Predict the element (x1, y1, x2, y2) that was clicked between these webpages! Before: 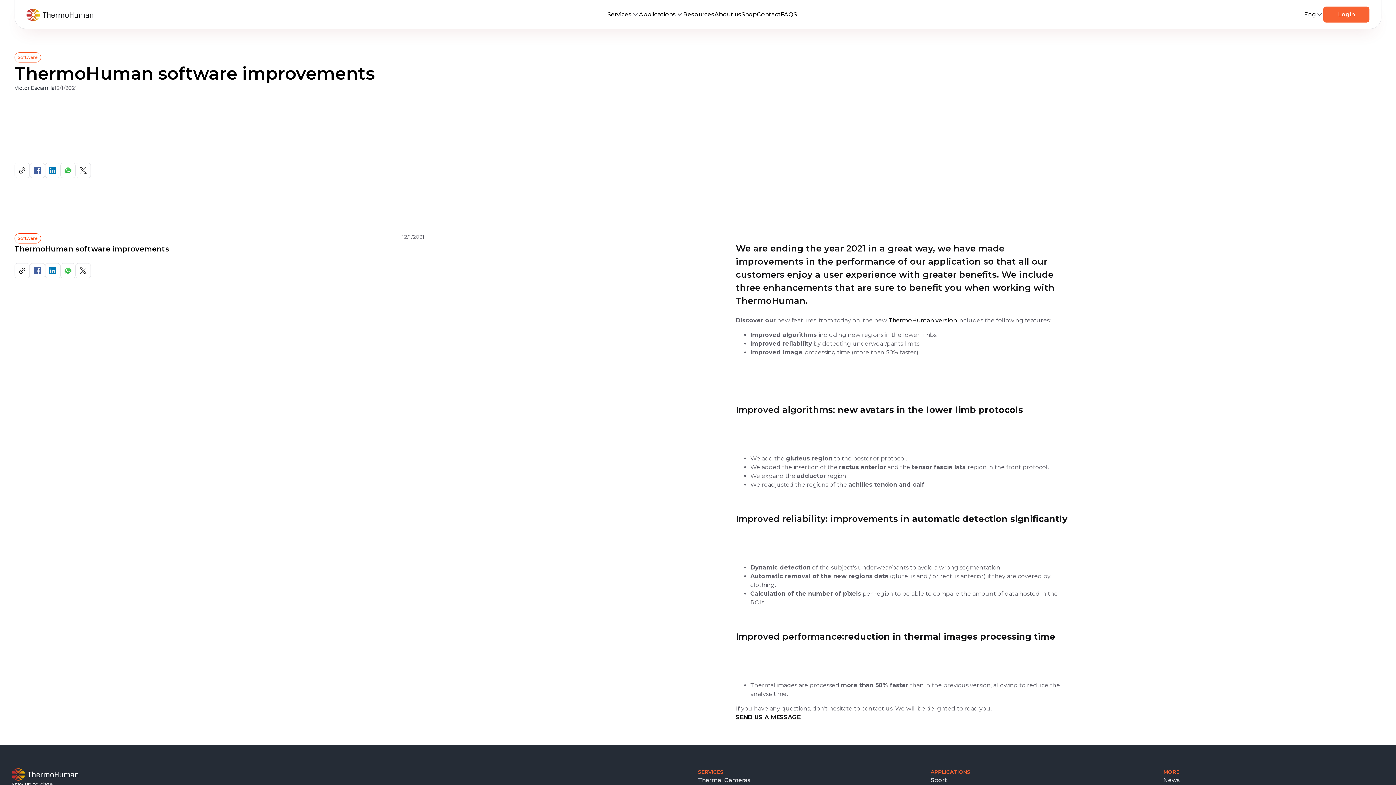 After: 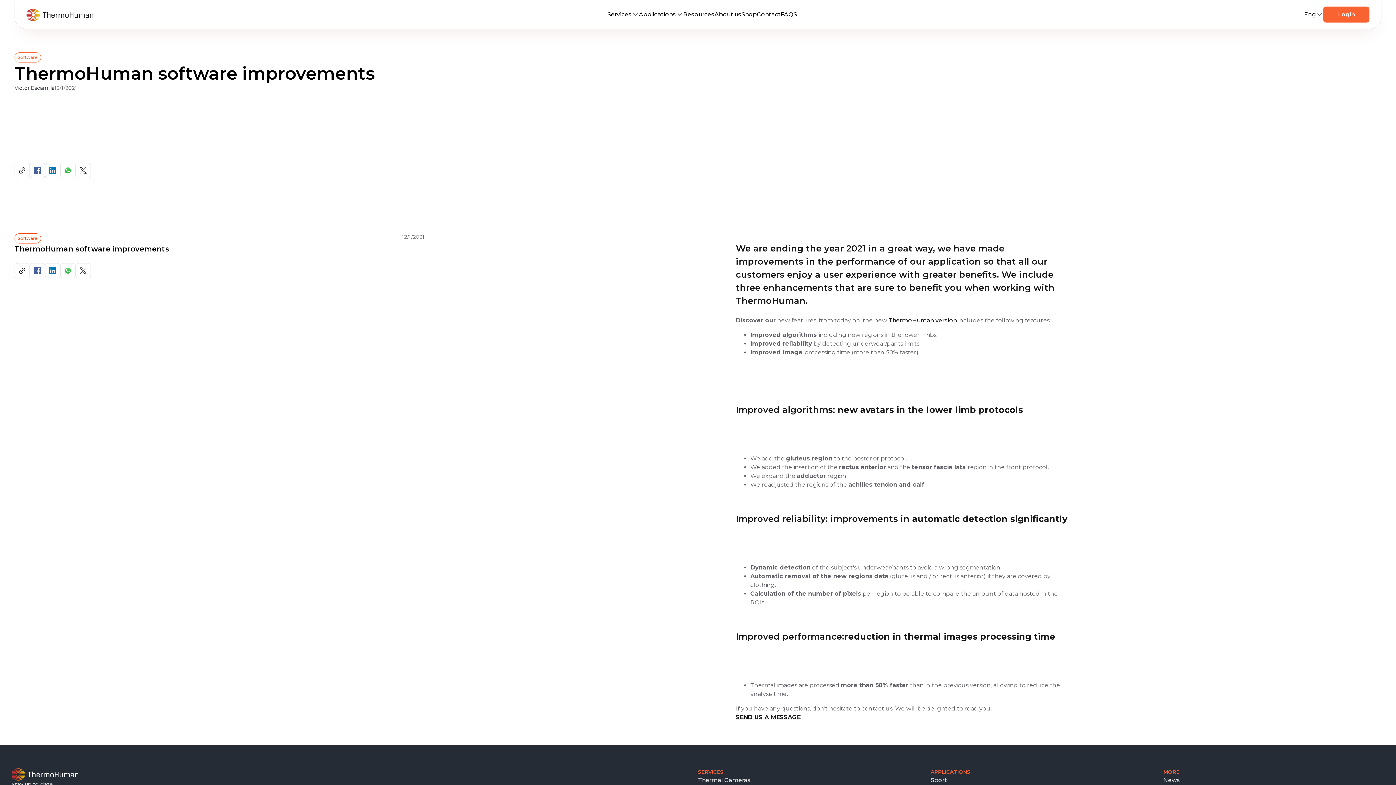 Action: label: twitter bbox: (75, 162, 90, 178)